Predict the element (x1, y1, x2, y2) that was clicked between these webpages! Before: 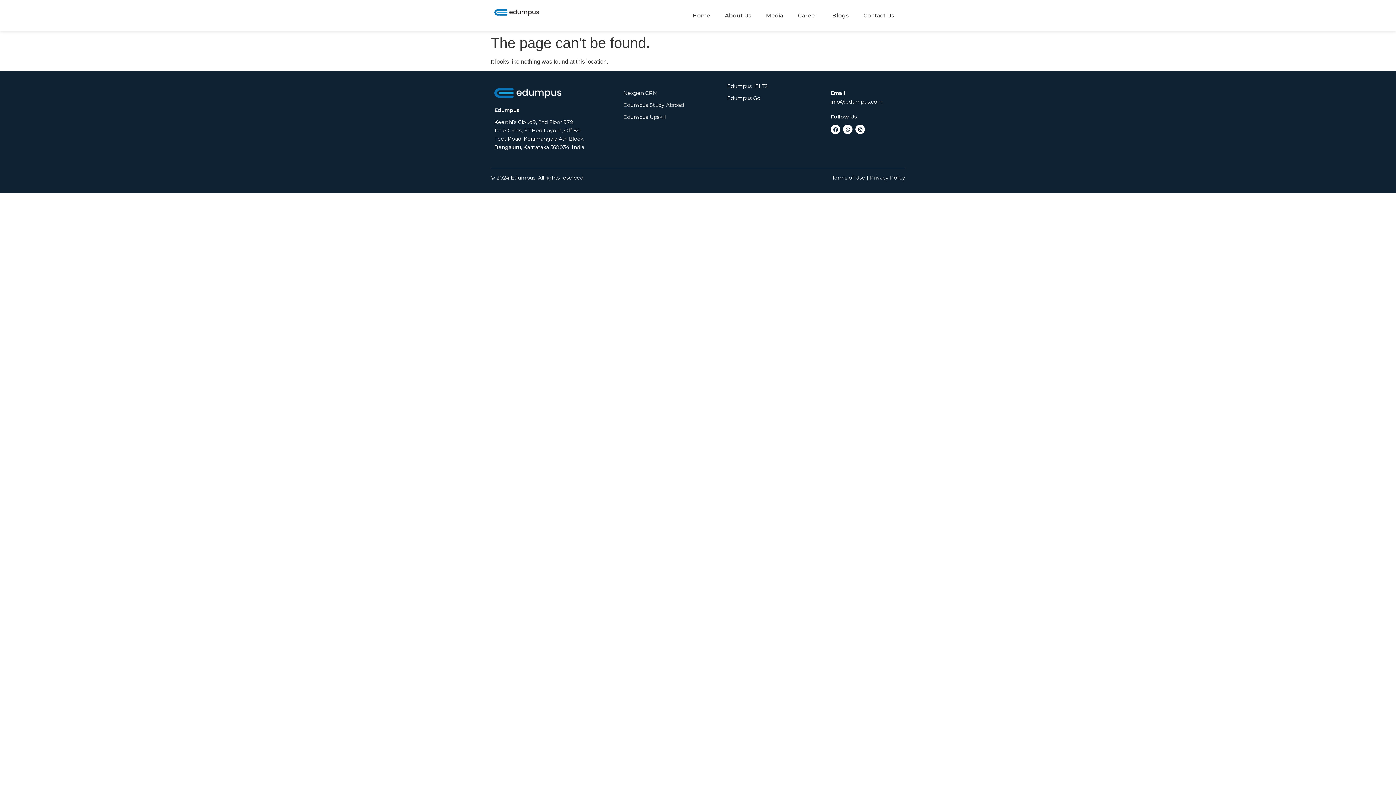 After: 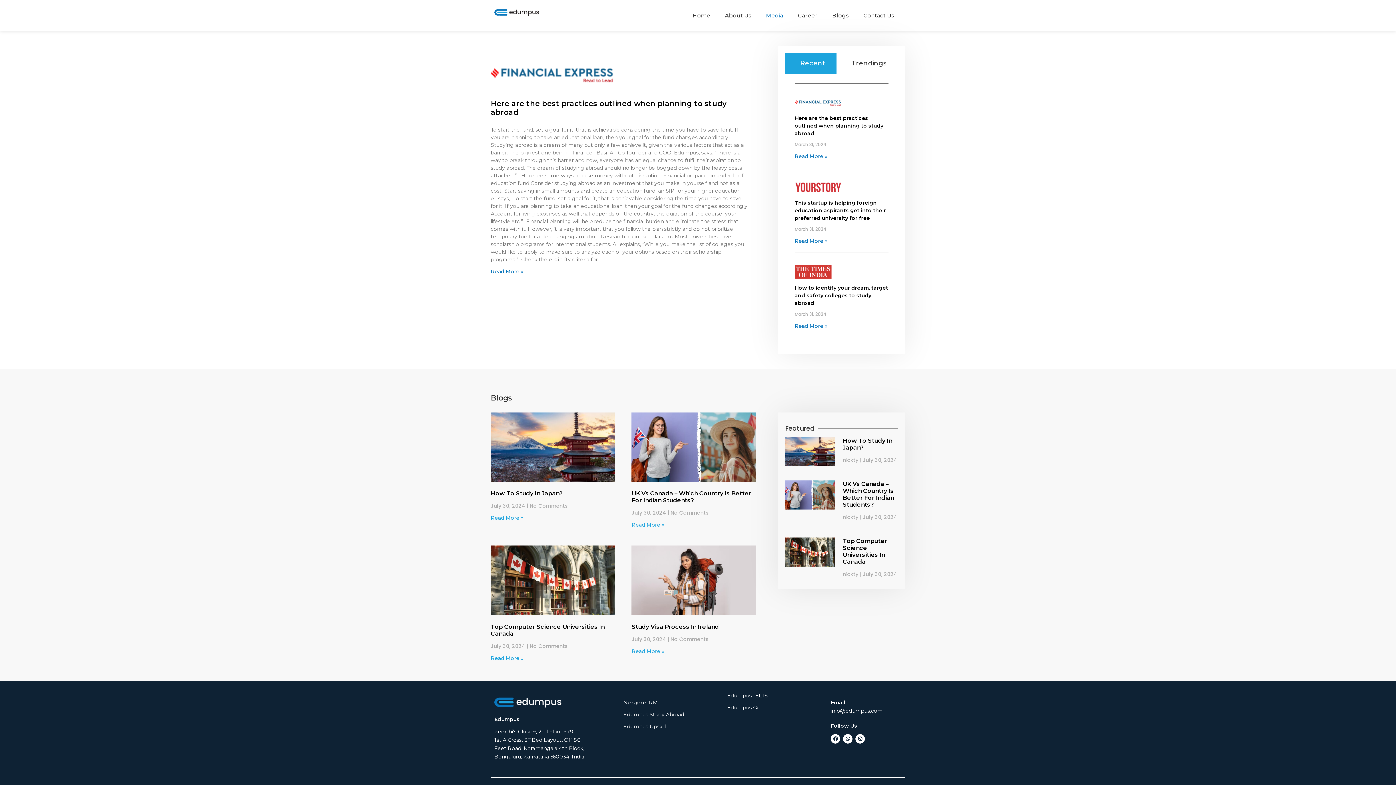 Action: label: Media bbox: (758, 7, 790, 24)